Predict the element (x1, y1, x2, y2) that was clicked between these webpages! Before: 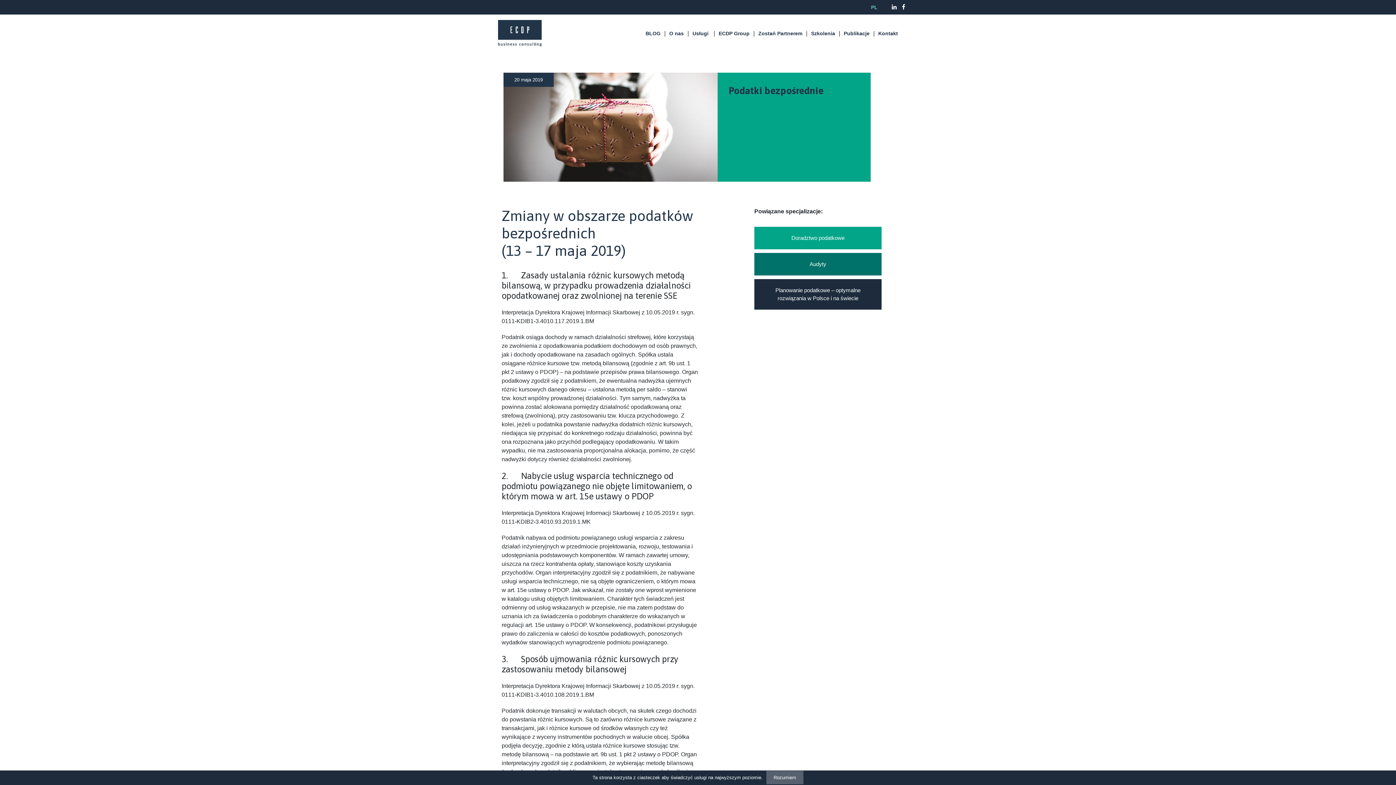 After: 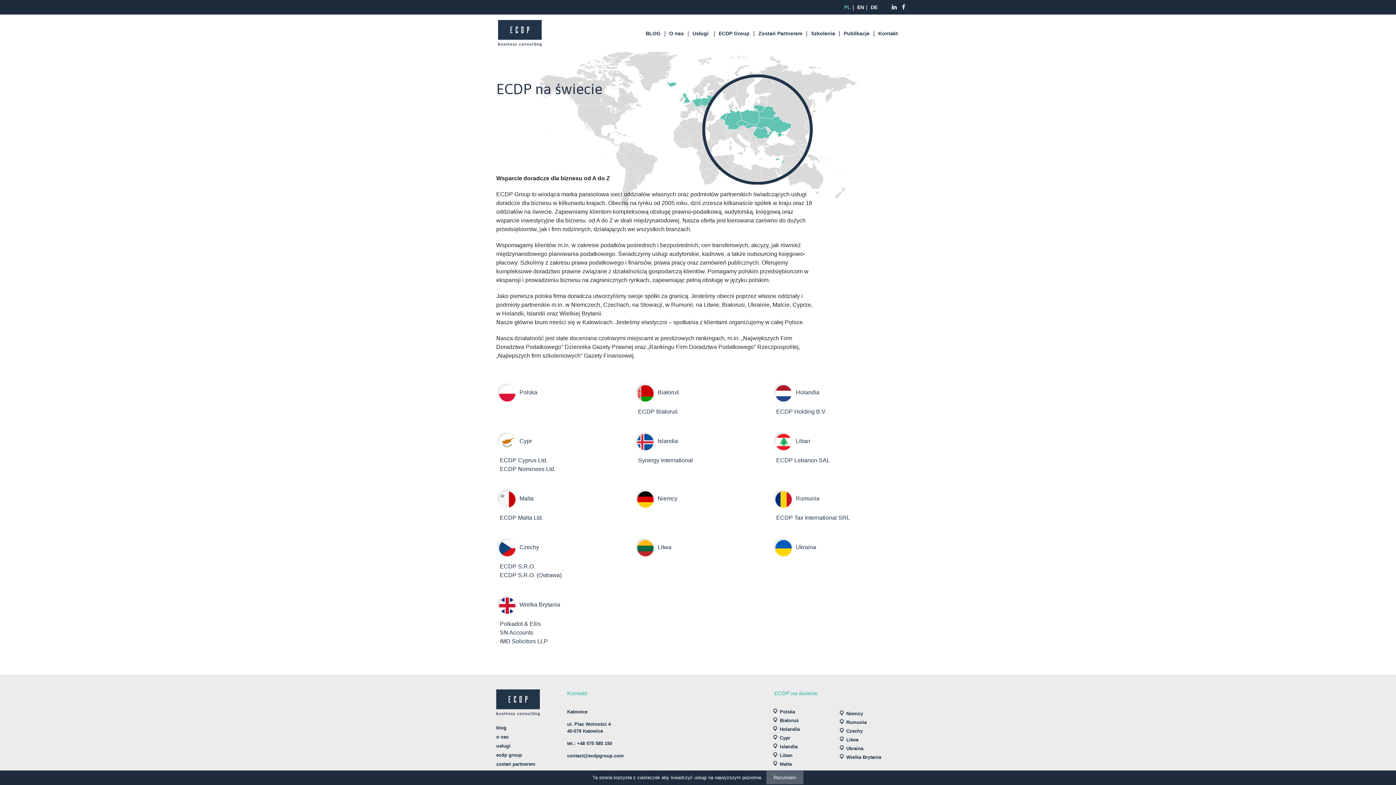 Action: label: ECDP Group bbox: (718, 29, 749, 37)